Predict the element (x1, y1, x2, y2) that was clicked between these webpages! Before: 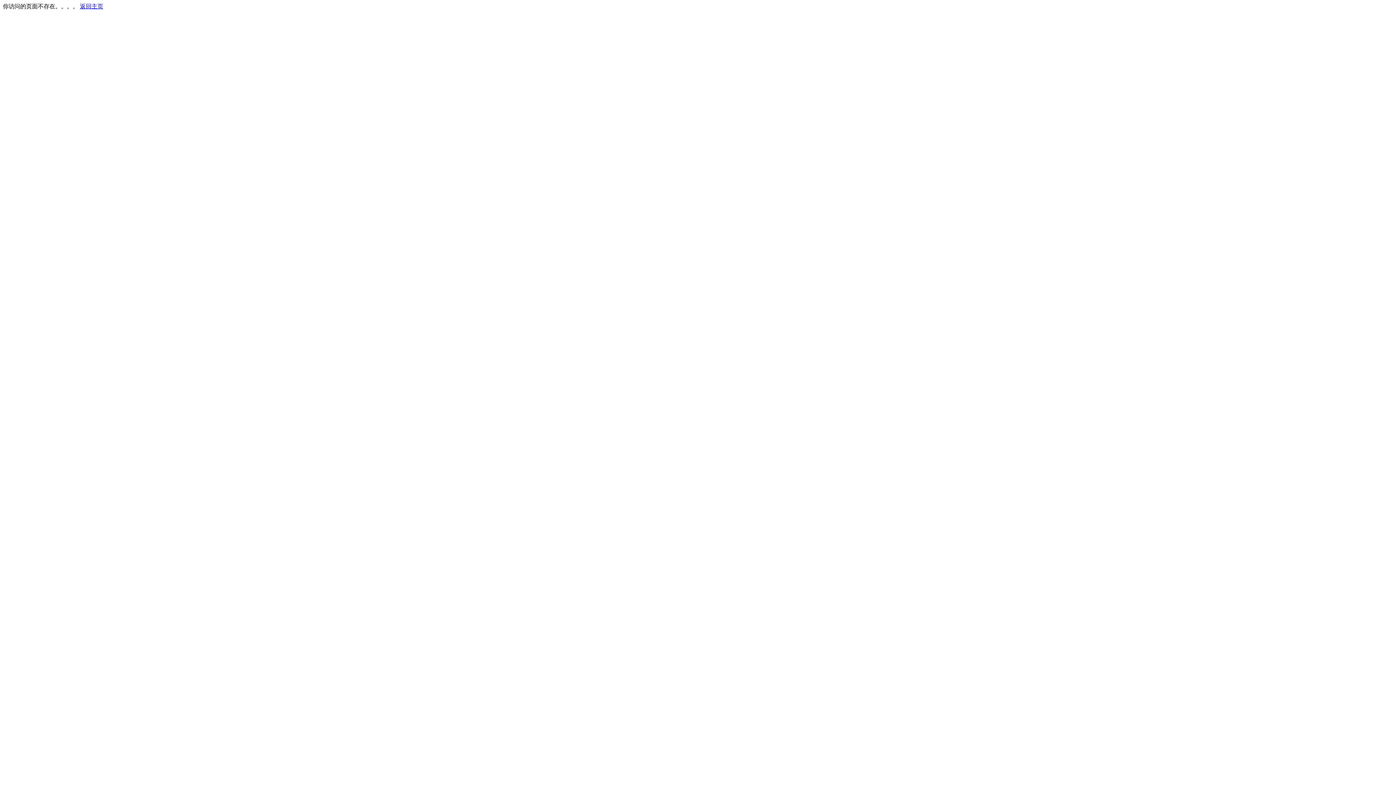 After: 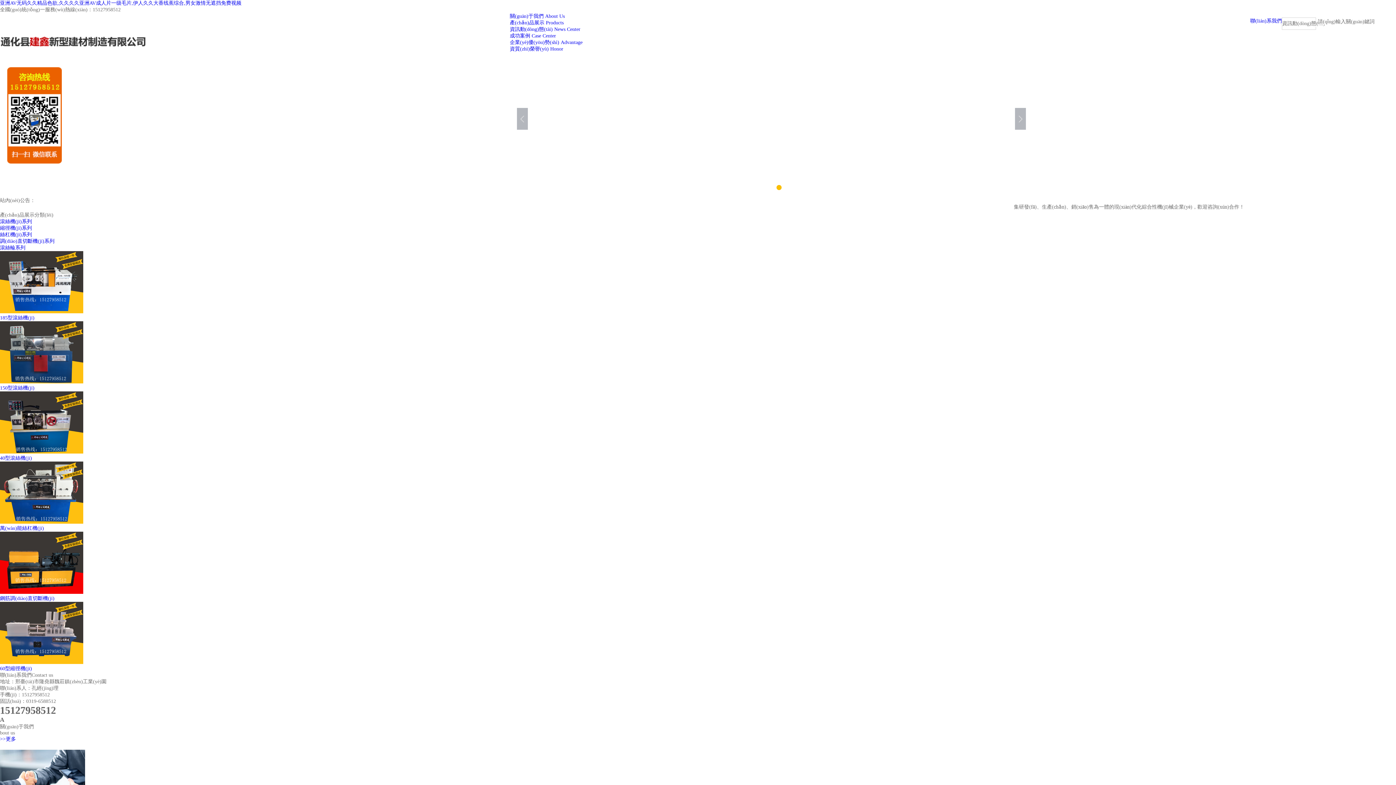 Action: label: 返回主页 bbox: (80, 3, 103, 9)